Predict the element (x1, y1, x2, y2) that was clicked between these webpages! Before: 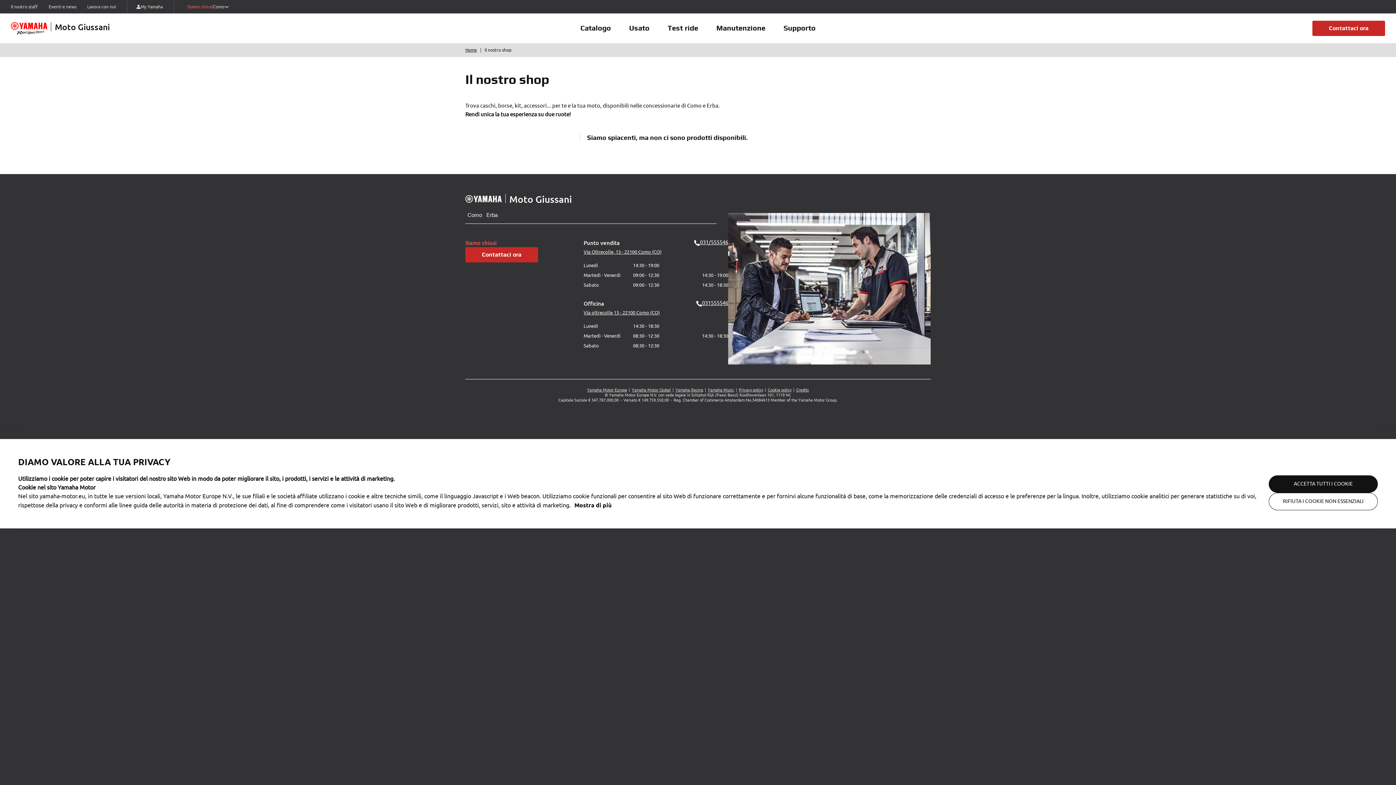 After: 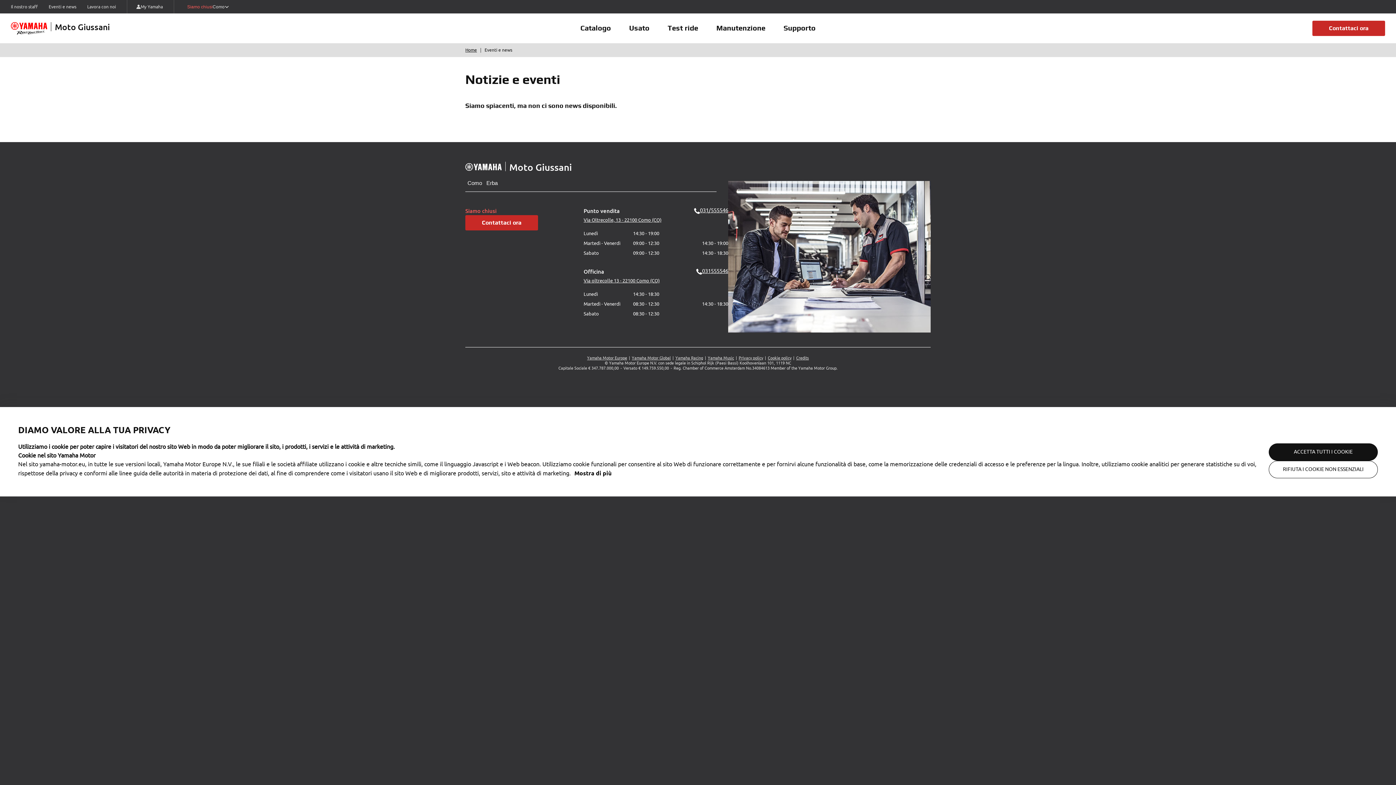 Action: bbox: (48, 3, 76, 9) label: Eventi e news